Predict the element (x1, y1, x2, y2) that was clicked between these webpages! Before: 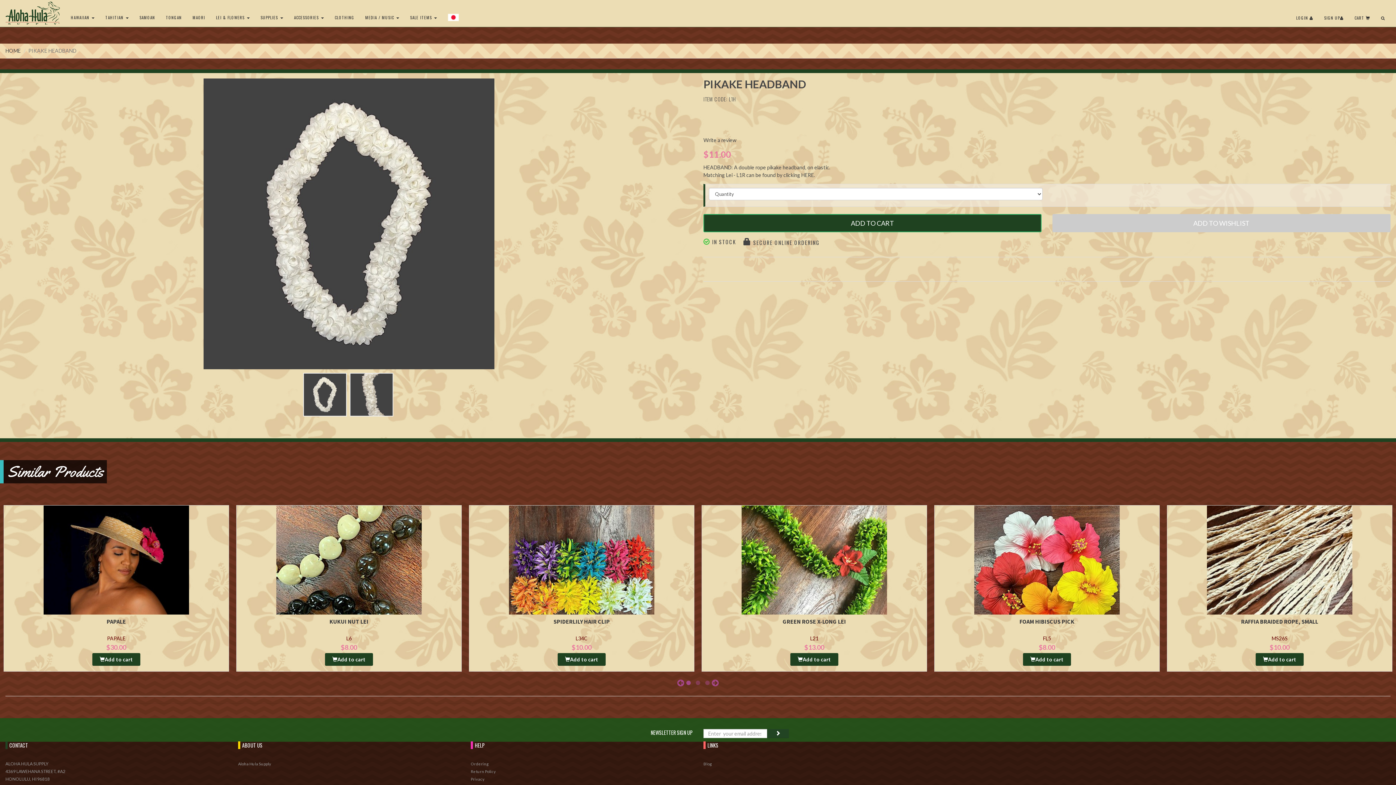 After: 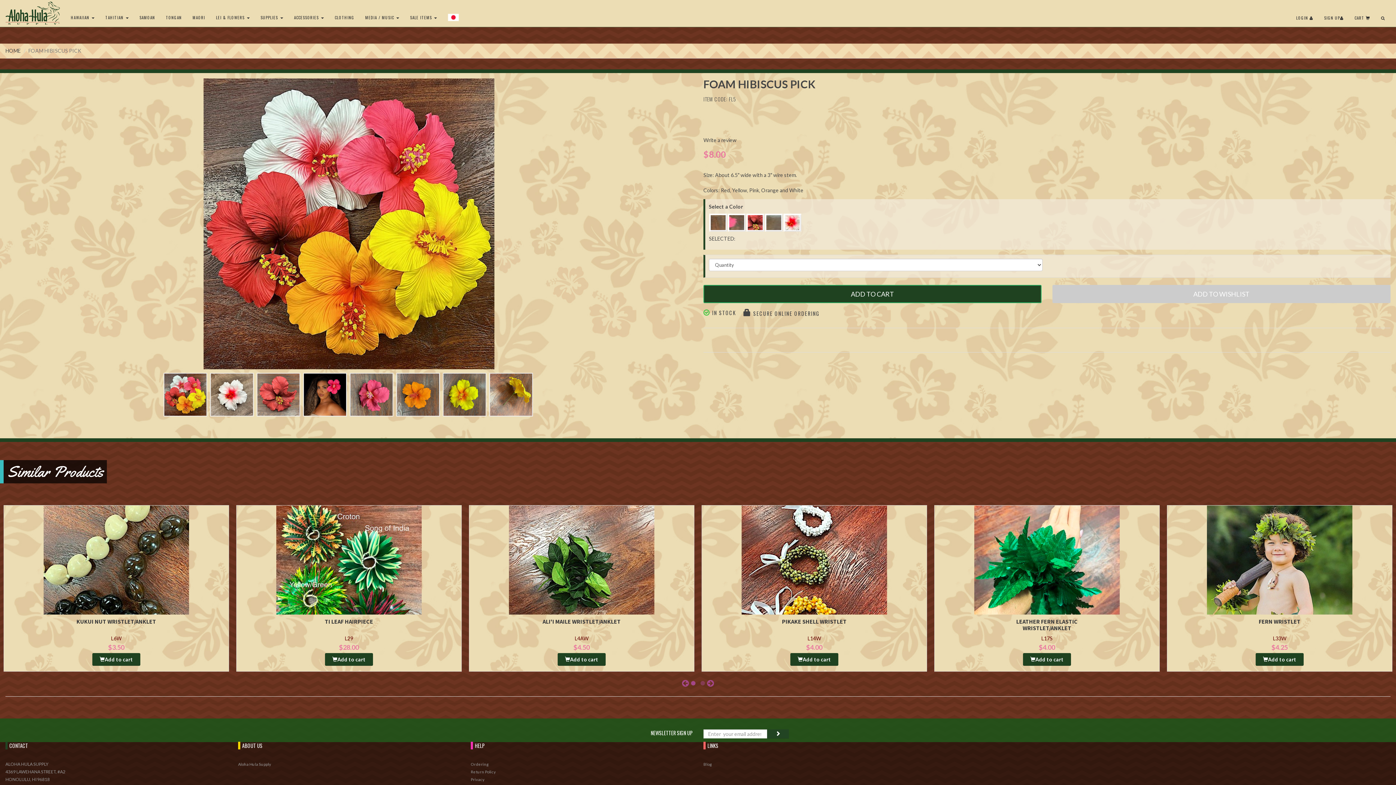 Action: bbox: (934, 505, 1159, 651)